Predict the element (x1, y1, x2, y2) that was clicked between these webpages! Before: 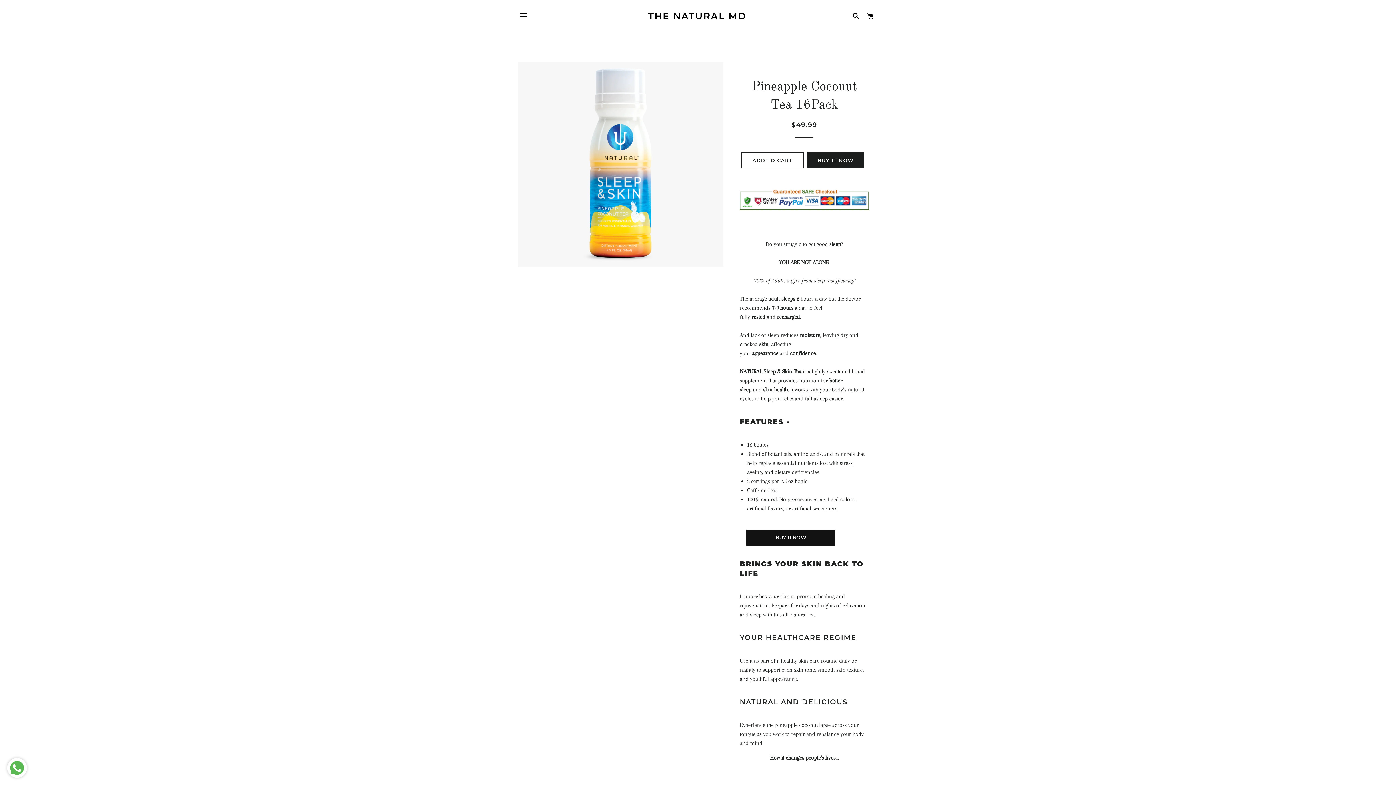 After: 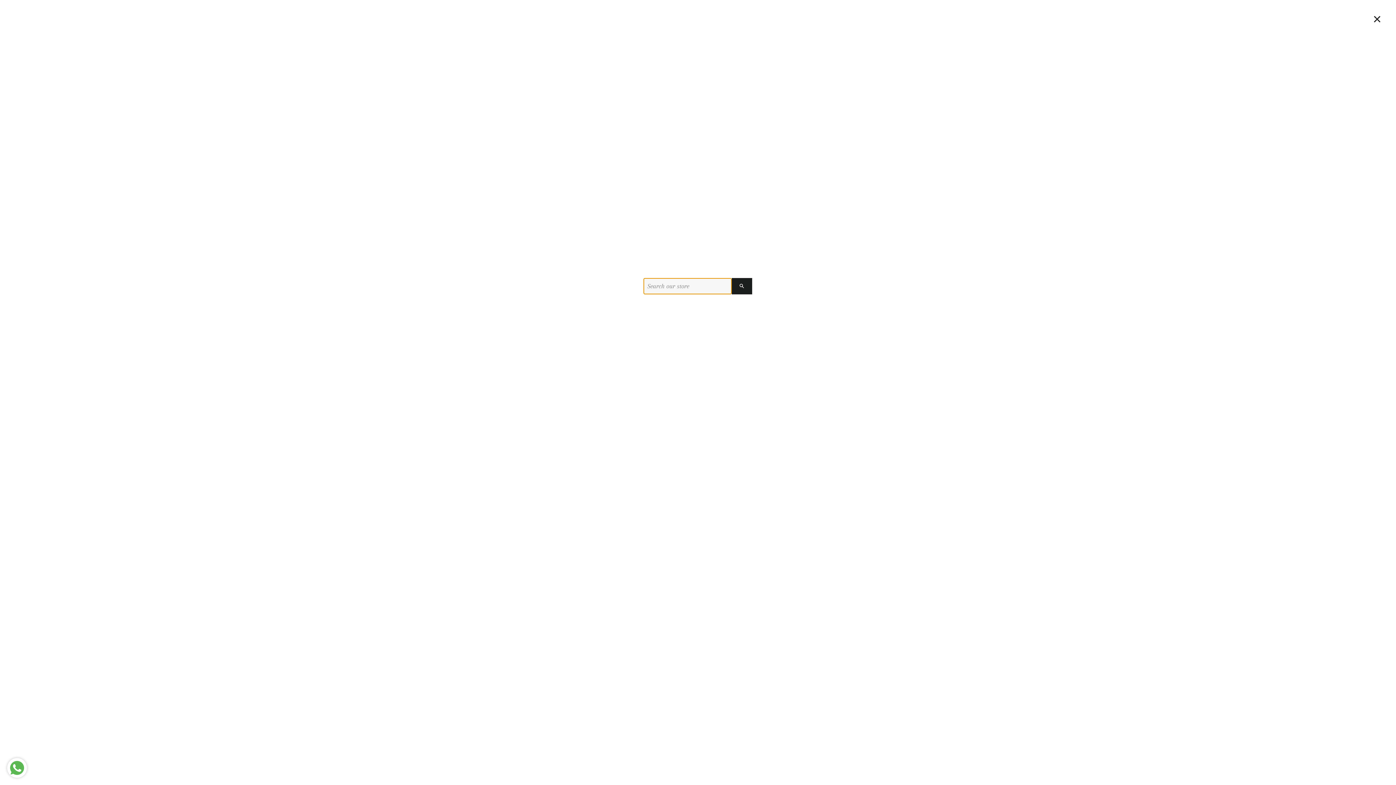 Action: bbox: (849, 5, 862, 27) label: SEARCH